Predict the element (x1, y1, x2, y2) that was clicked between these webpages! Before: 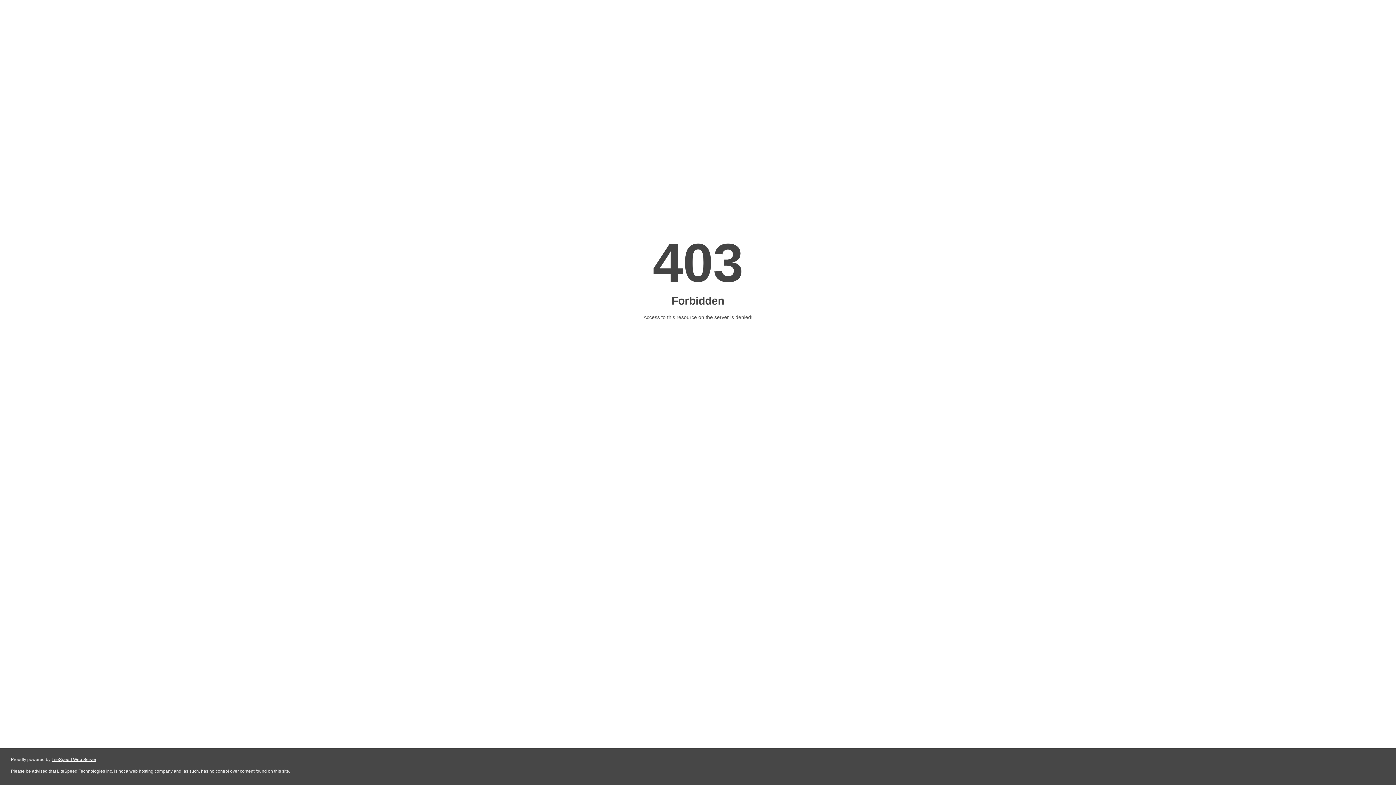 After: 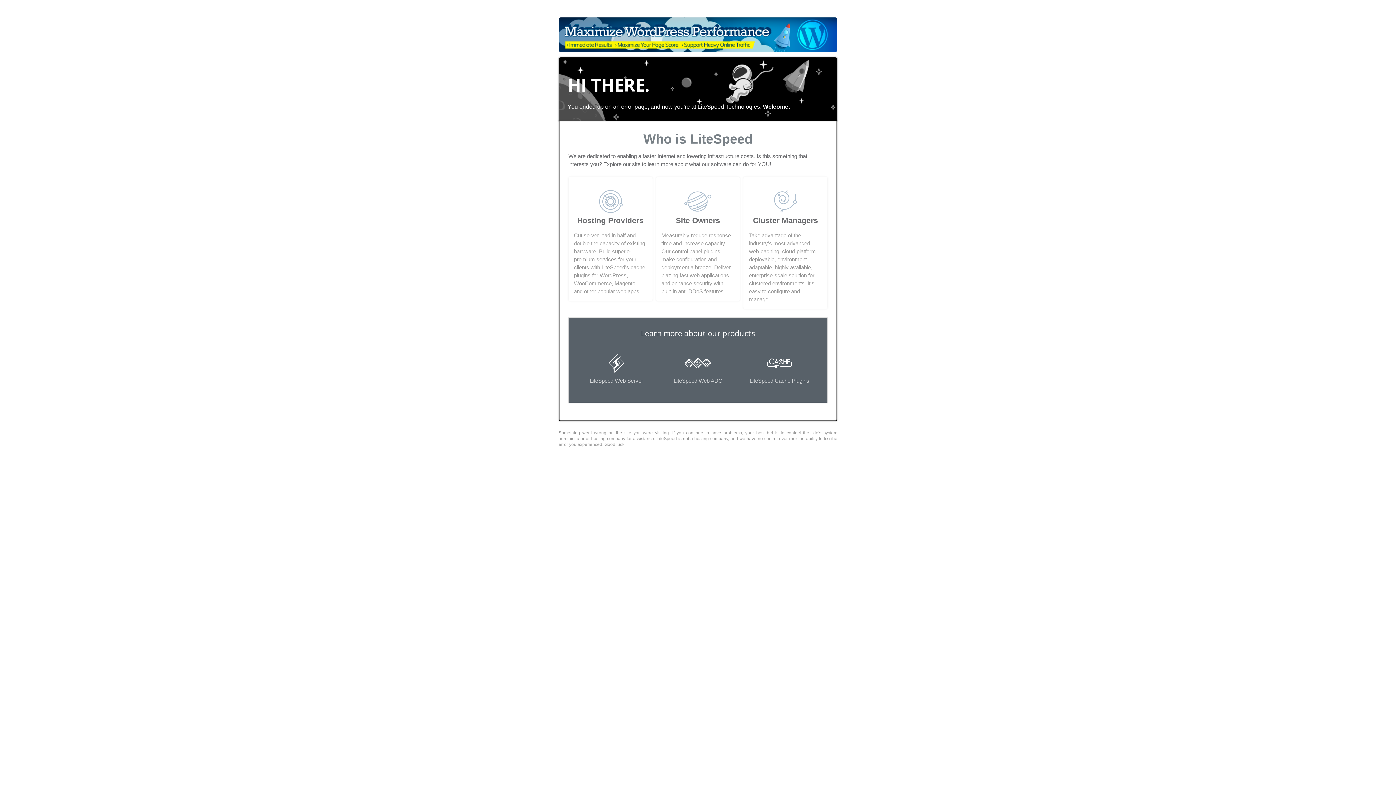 Action: label: LiteSpeed Web Server bbox: (51, 757, 96, 762)